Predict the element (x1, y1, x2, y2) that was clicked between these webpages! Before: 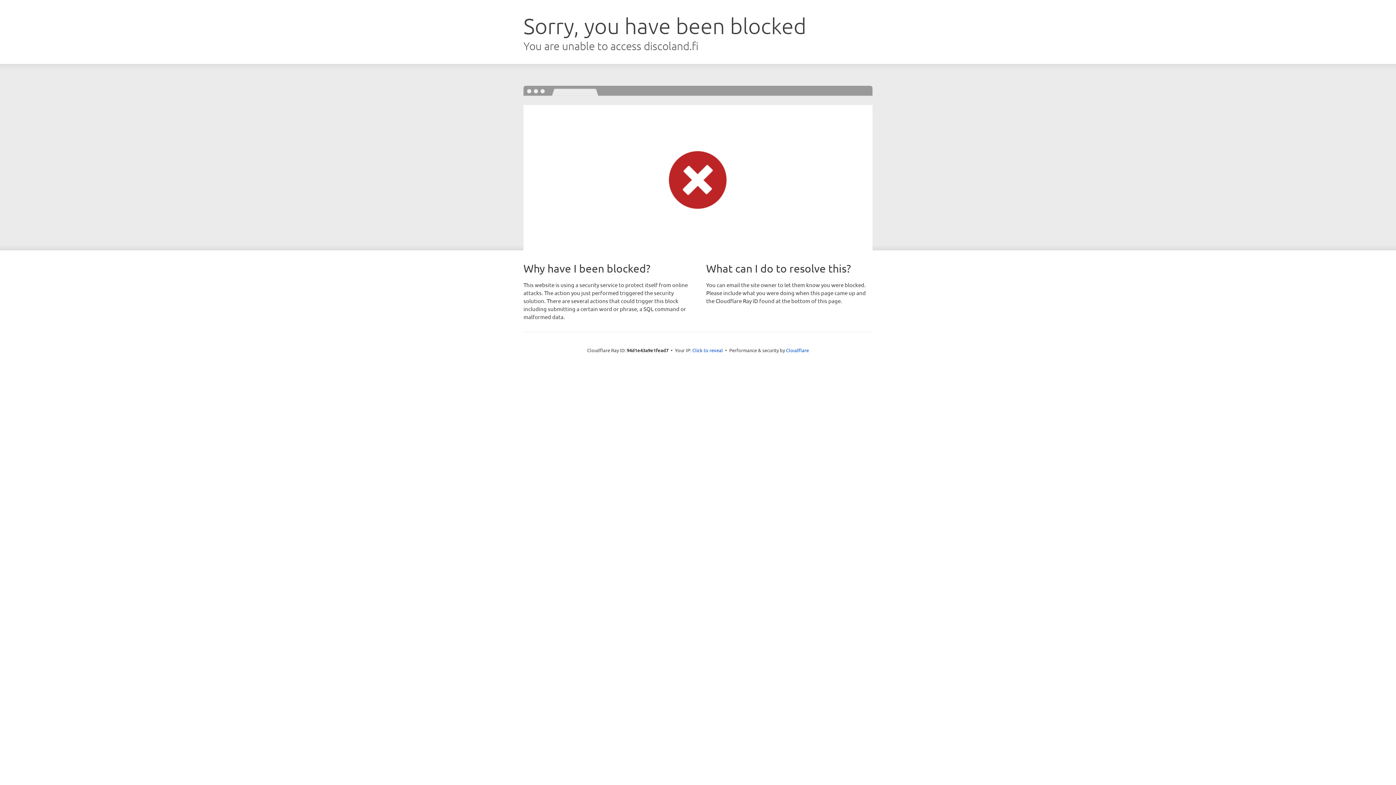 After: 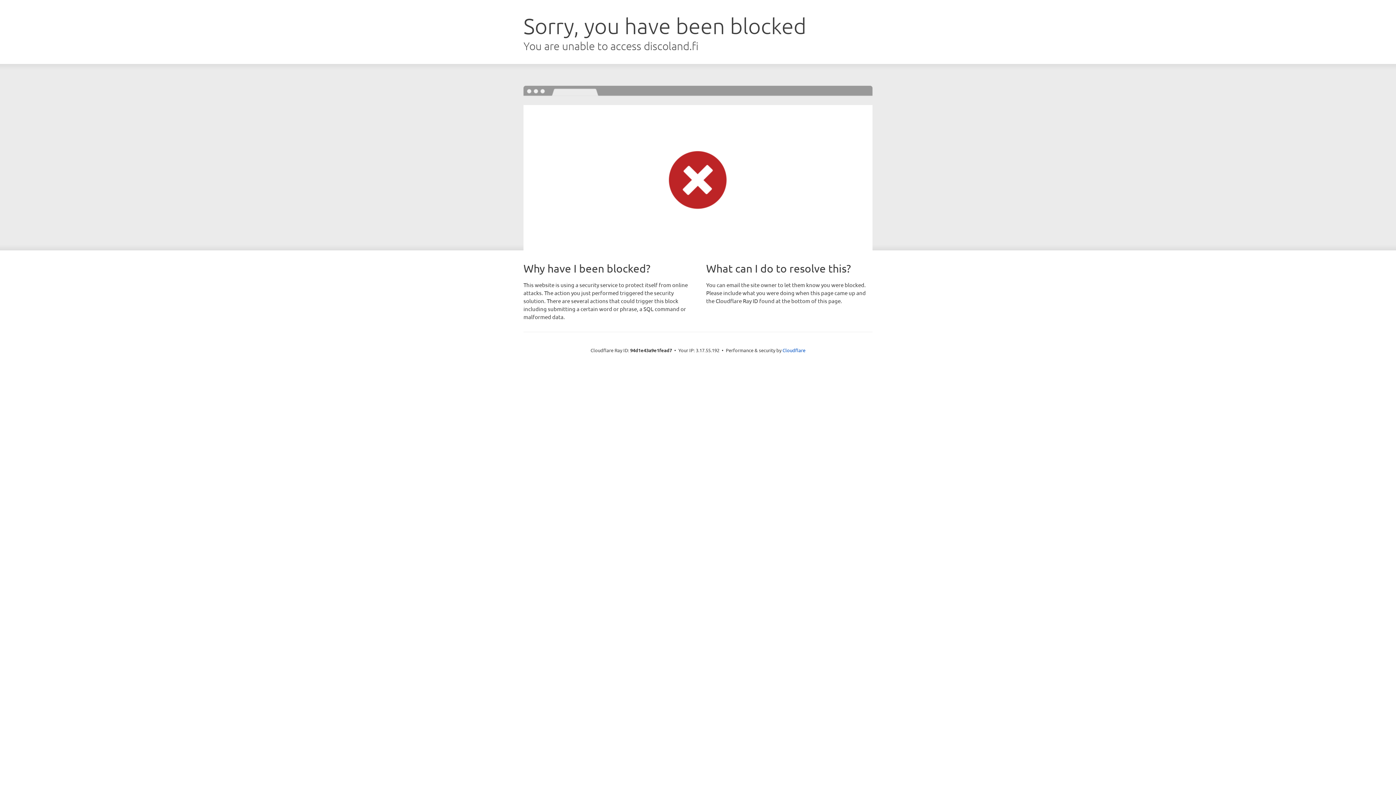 Action: label: Click to reveal bbox: (692, 346, 723, 353)